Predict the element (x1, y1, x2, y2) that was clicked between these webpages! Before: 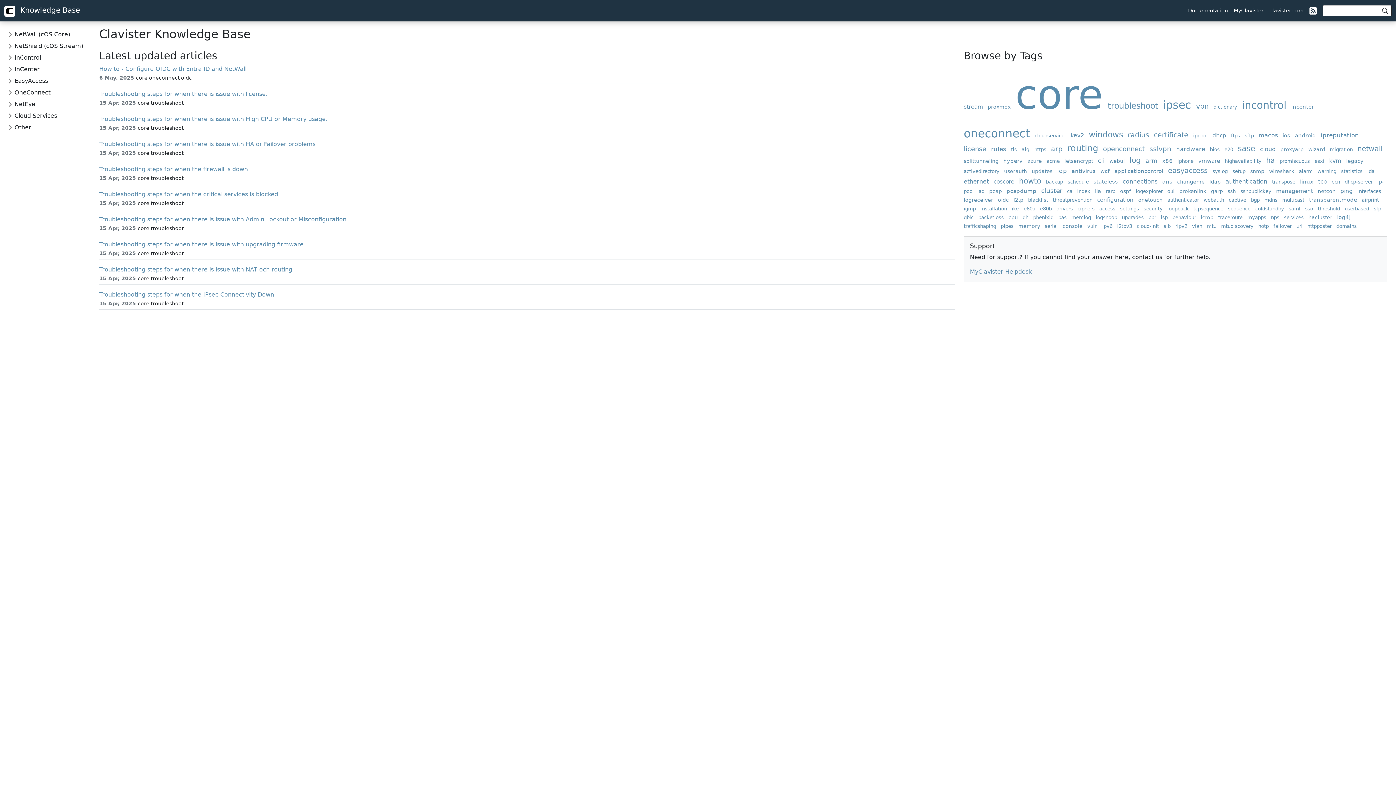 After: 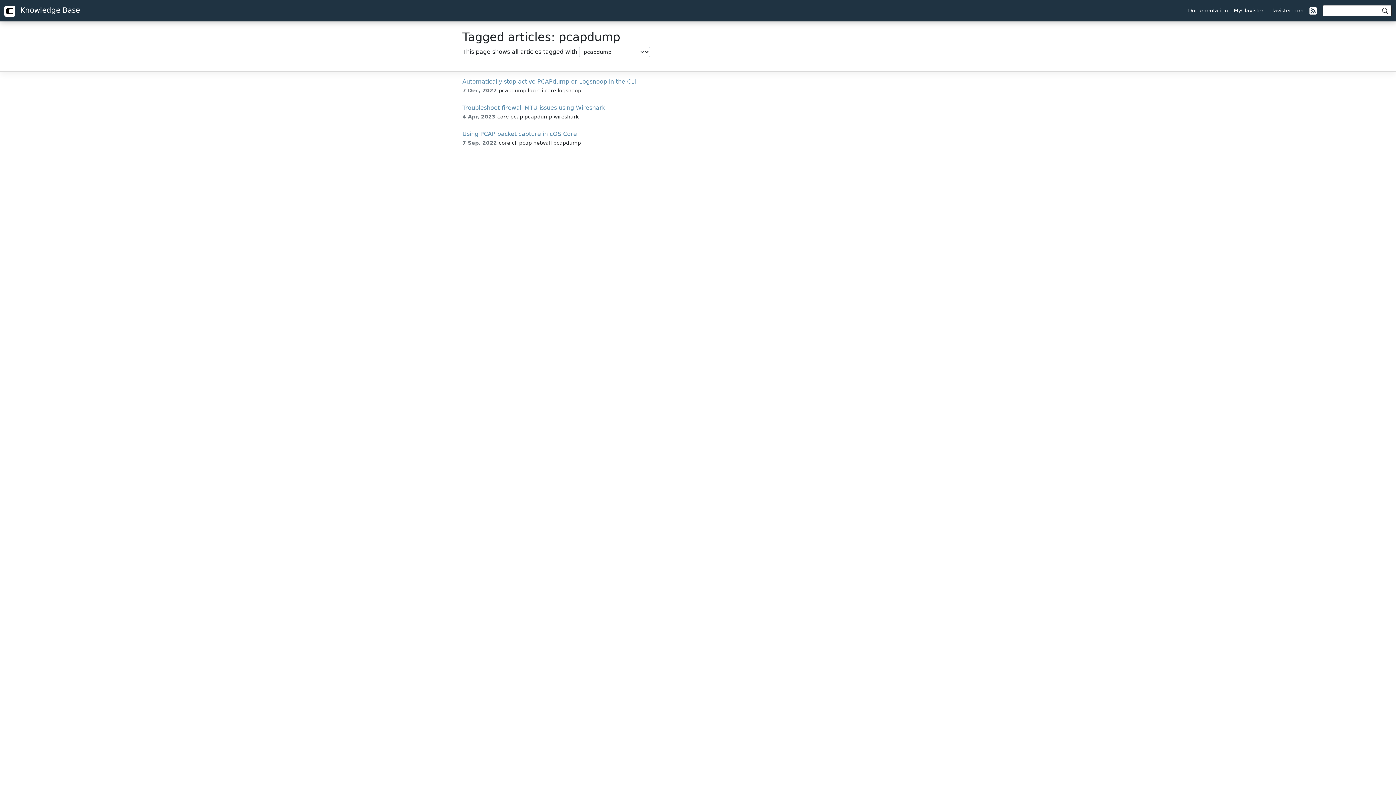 Action: label: pcapdump bbox: (1006, 188, 1039, 194)